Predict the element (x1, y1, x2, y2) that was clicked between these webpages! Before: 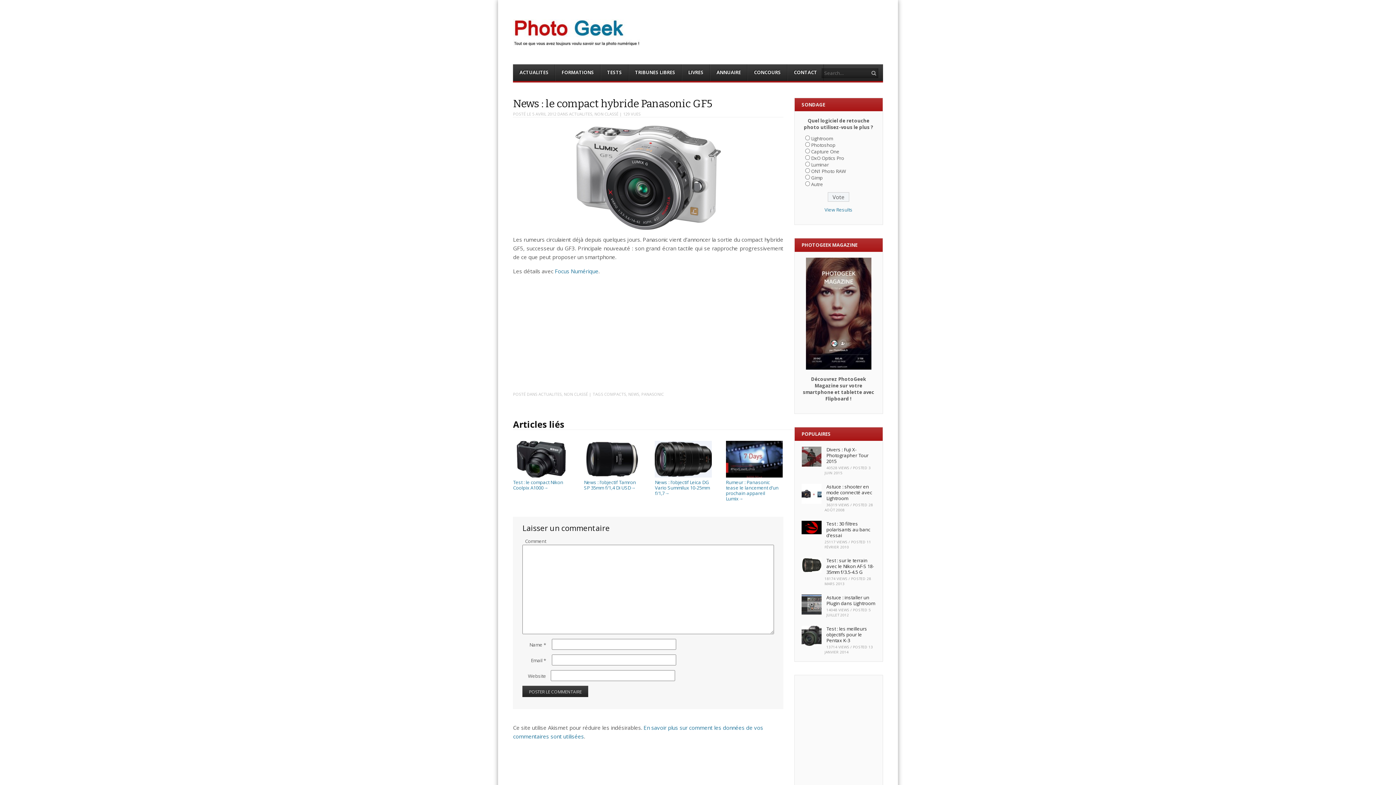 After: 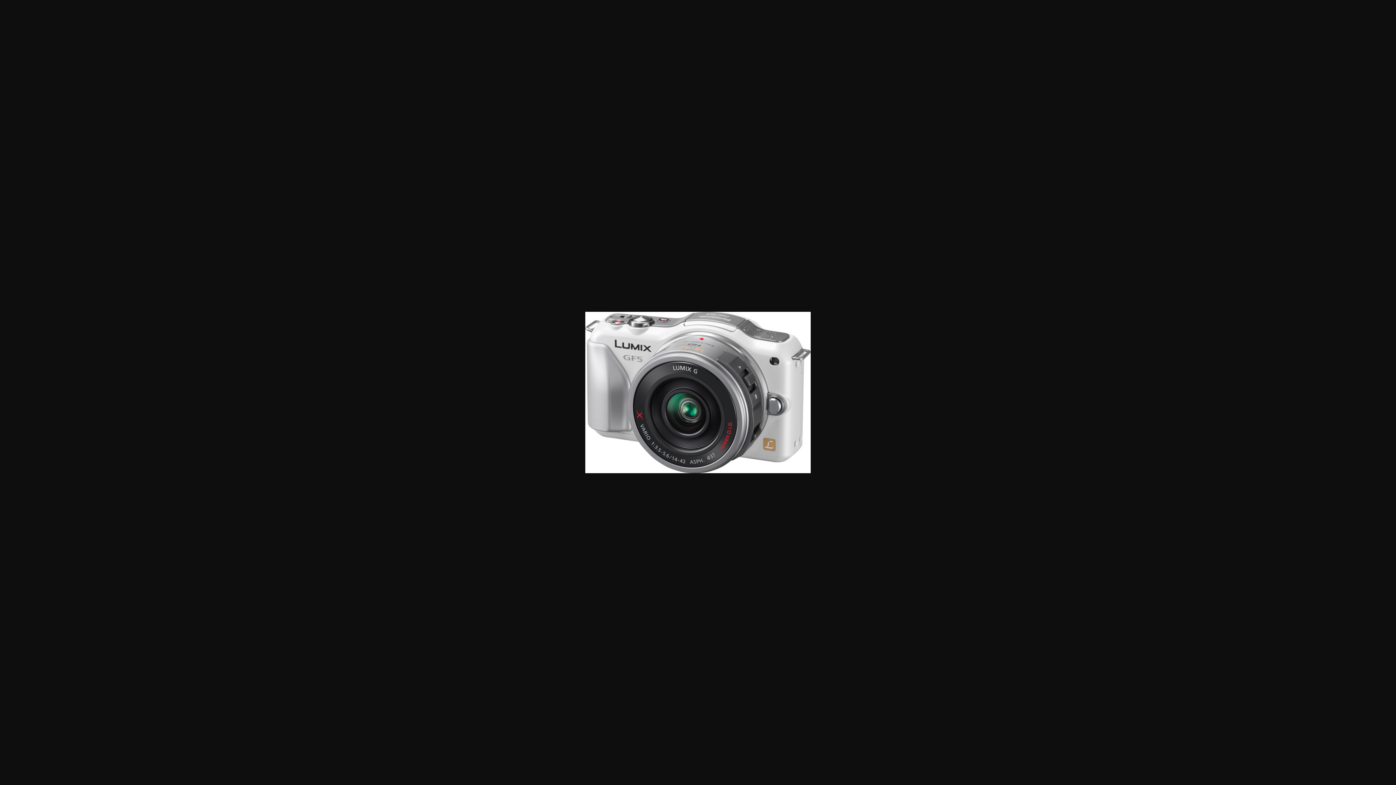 Action: bbox: (513, 125, 783, 229)